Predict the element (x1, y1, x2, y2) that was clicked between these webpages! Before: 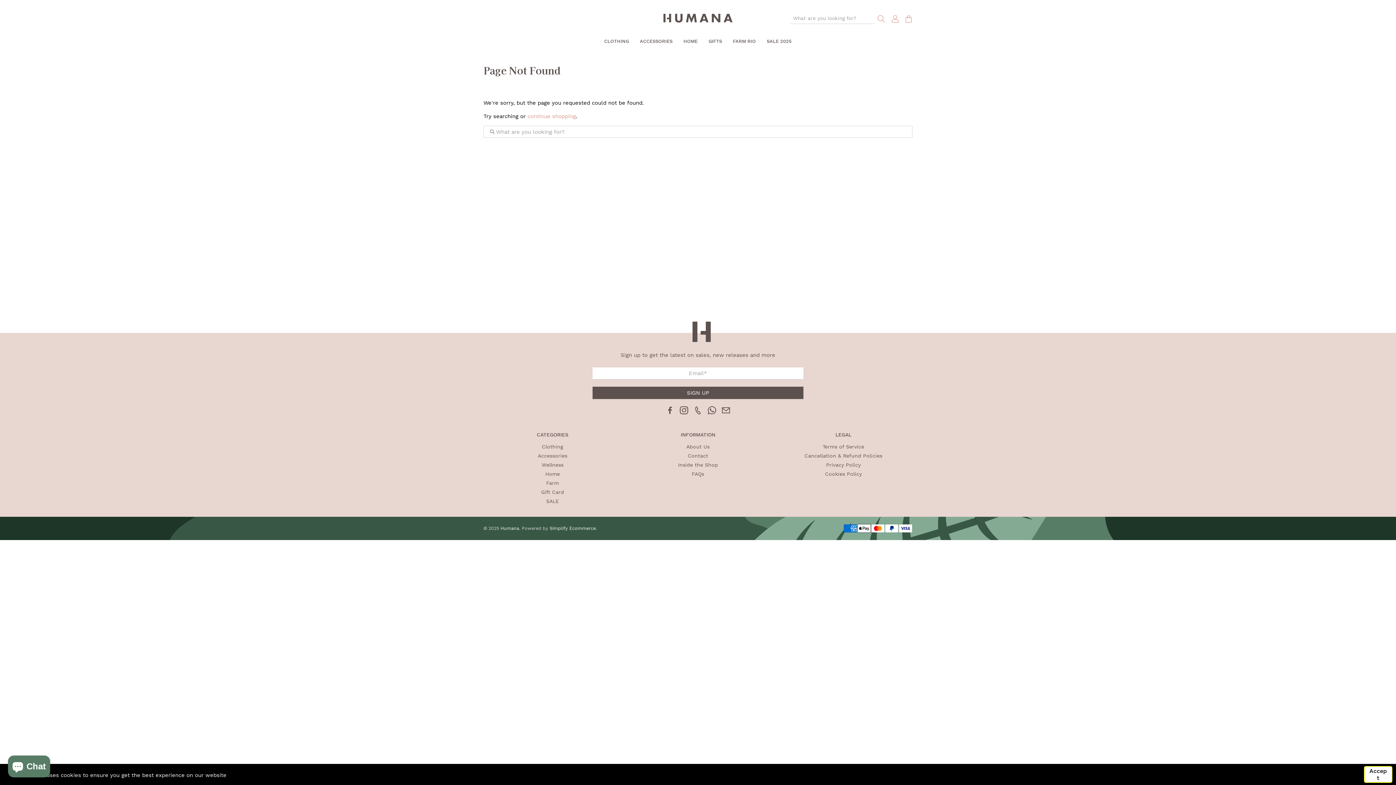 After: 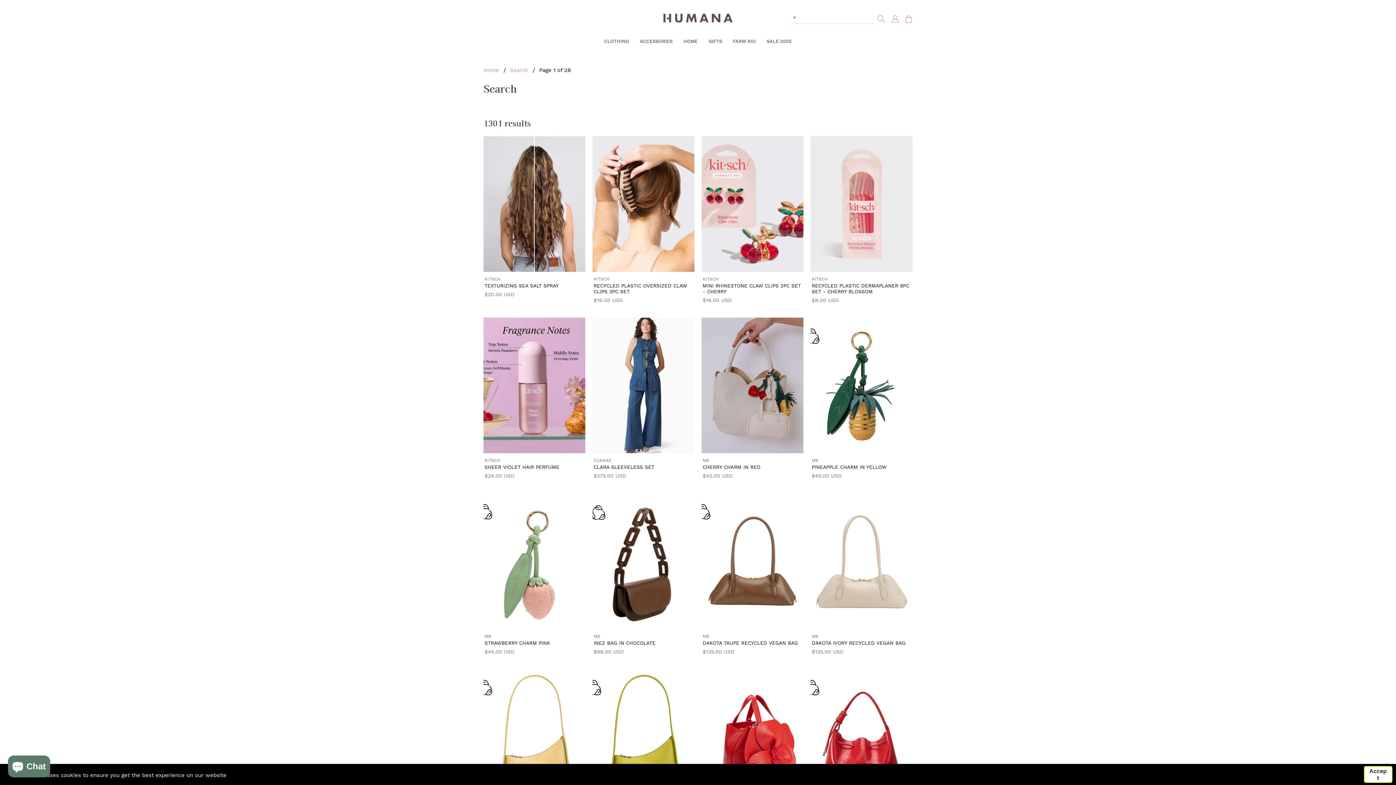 Action: bbox: (874, 12, 888, 25)